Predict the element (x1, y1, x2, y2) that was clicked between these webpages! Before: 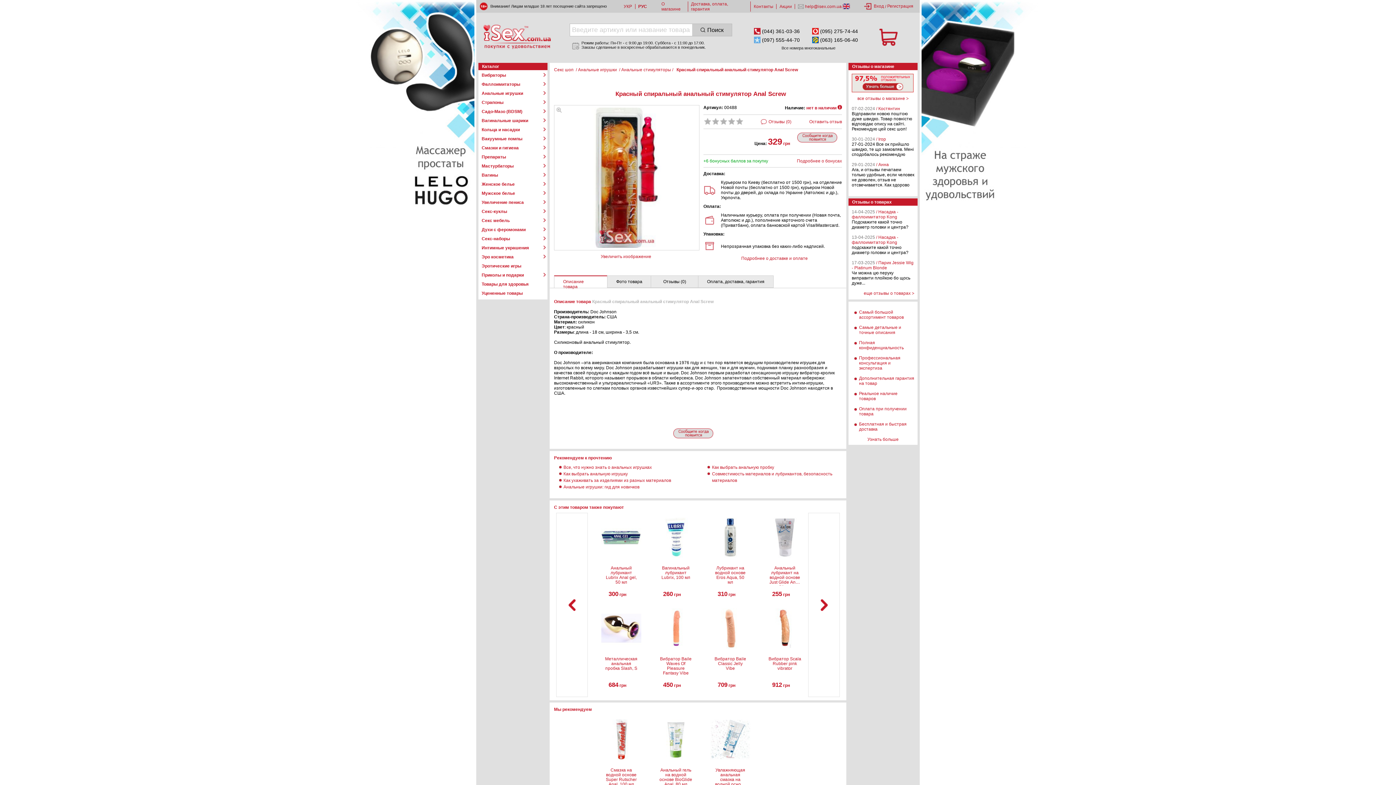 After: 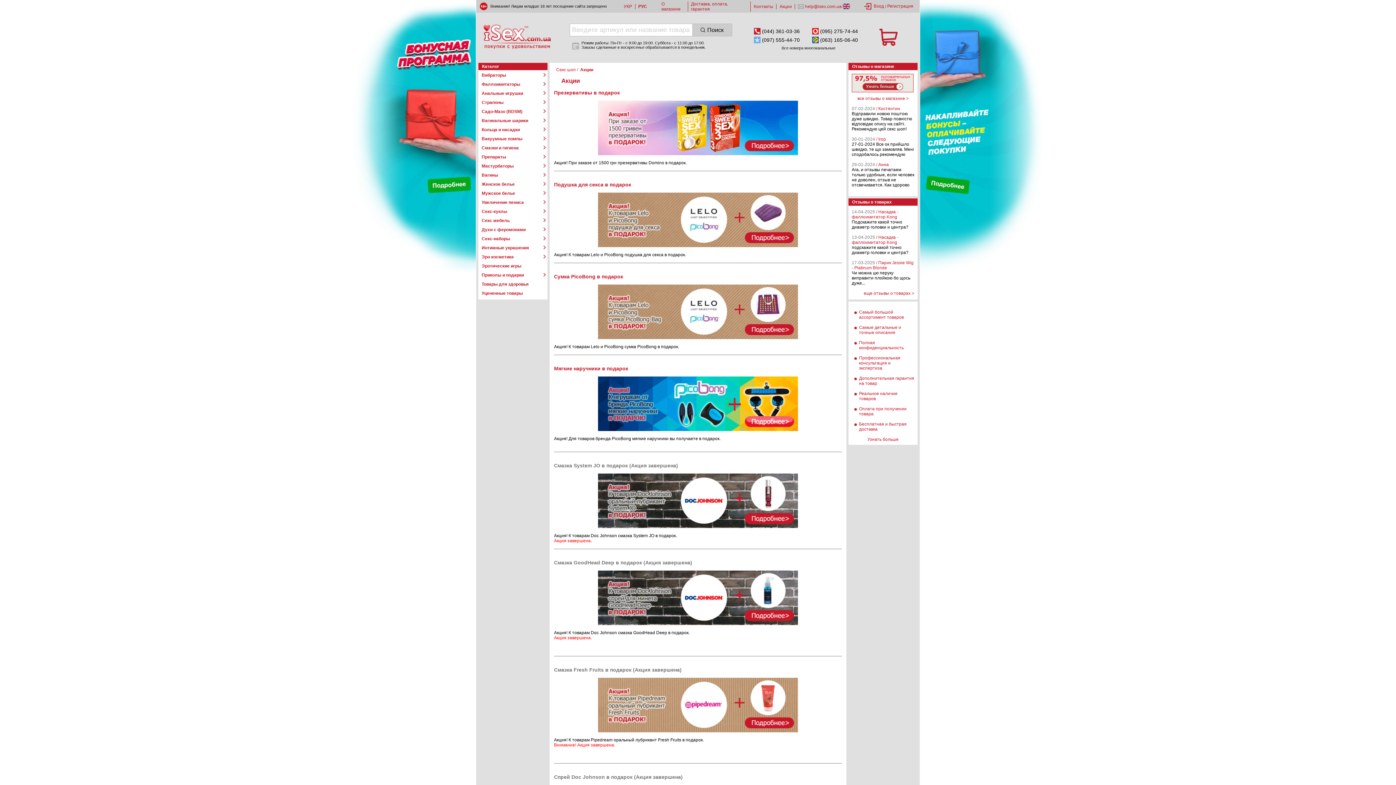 Action: label: Акции bbox: (779, 3, 792, 8)